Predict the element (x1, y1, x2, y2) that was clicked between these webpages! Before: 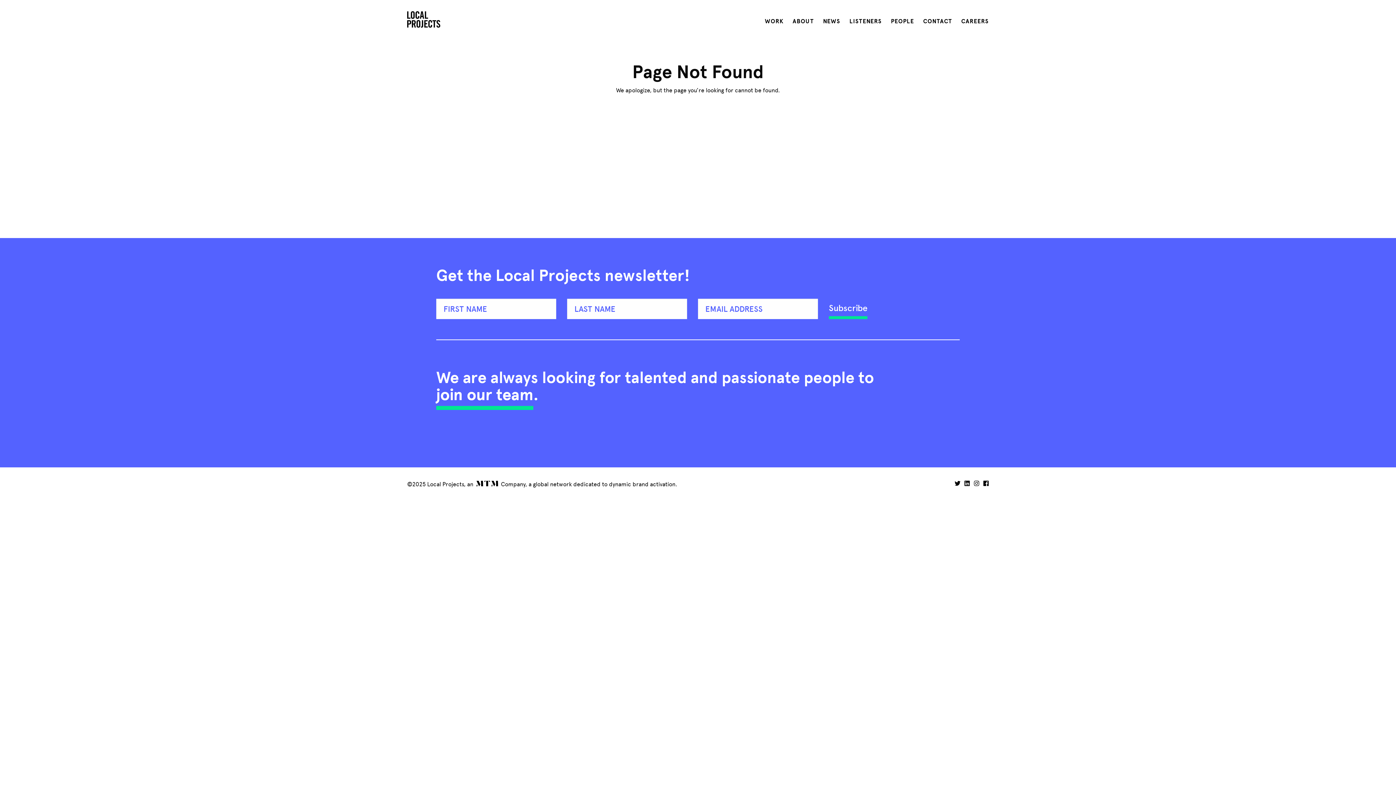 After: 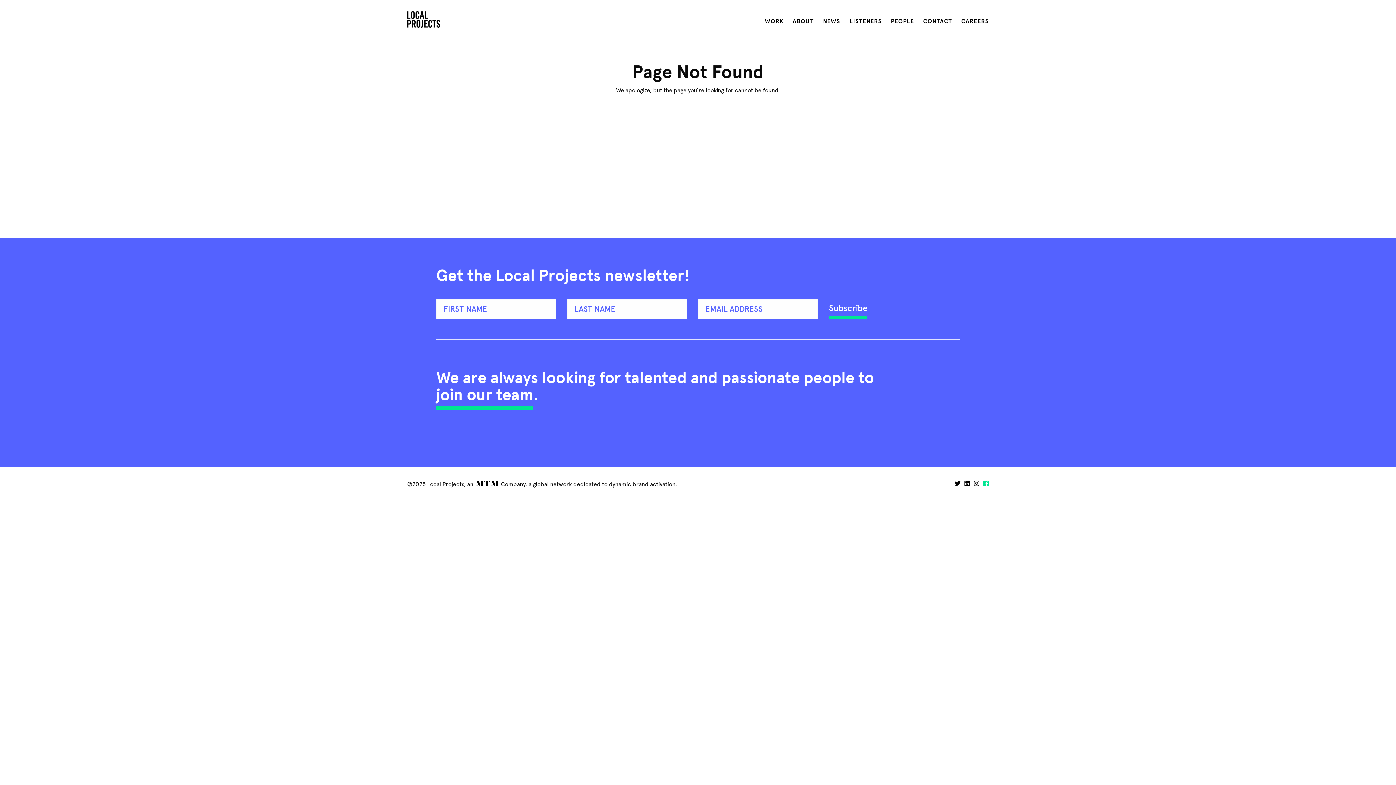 Action: bbox: (983, 480, 989, 486)